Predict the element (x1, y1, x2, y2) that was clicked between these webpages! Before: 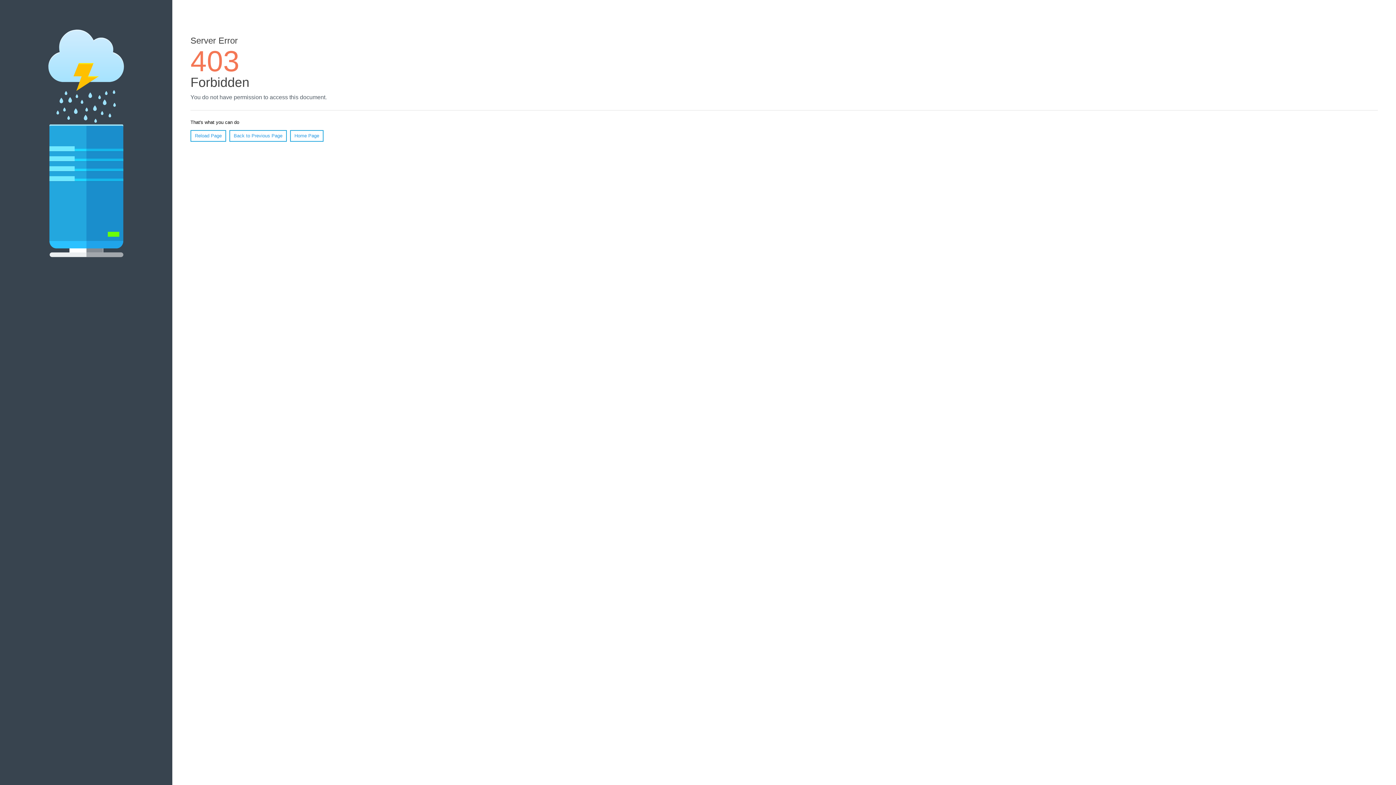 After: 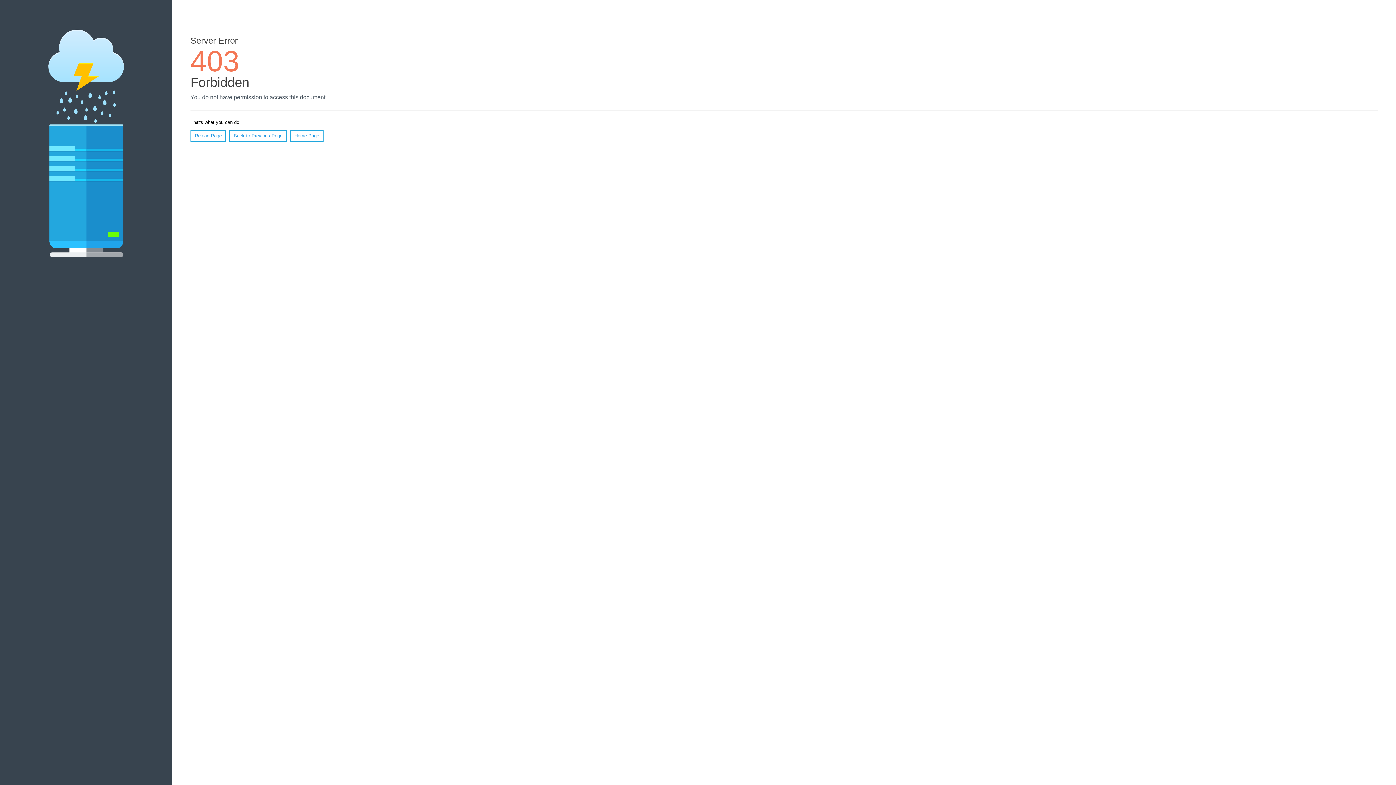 Action: label: Reload Page bbox: (190, 130, 226, 141)